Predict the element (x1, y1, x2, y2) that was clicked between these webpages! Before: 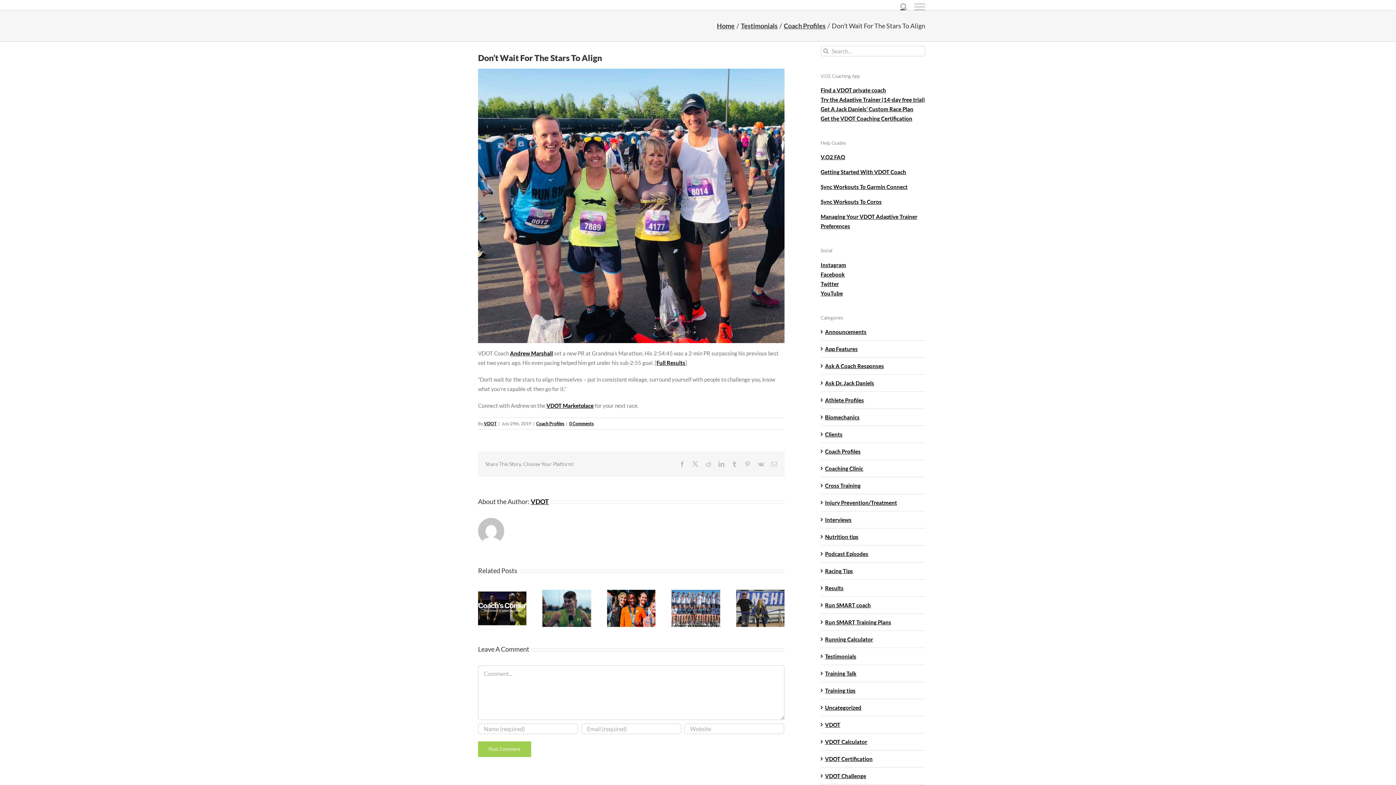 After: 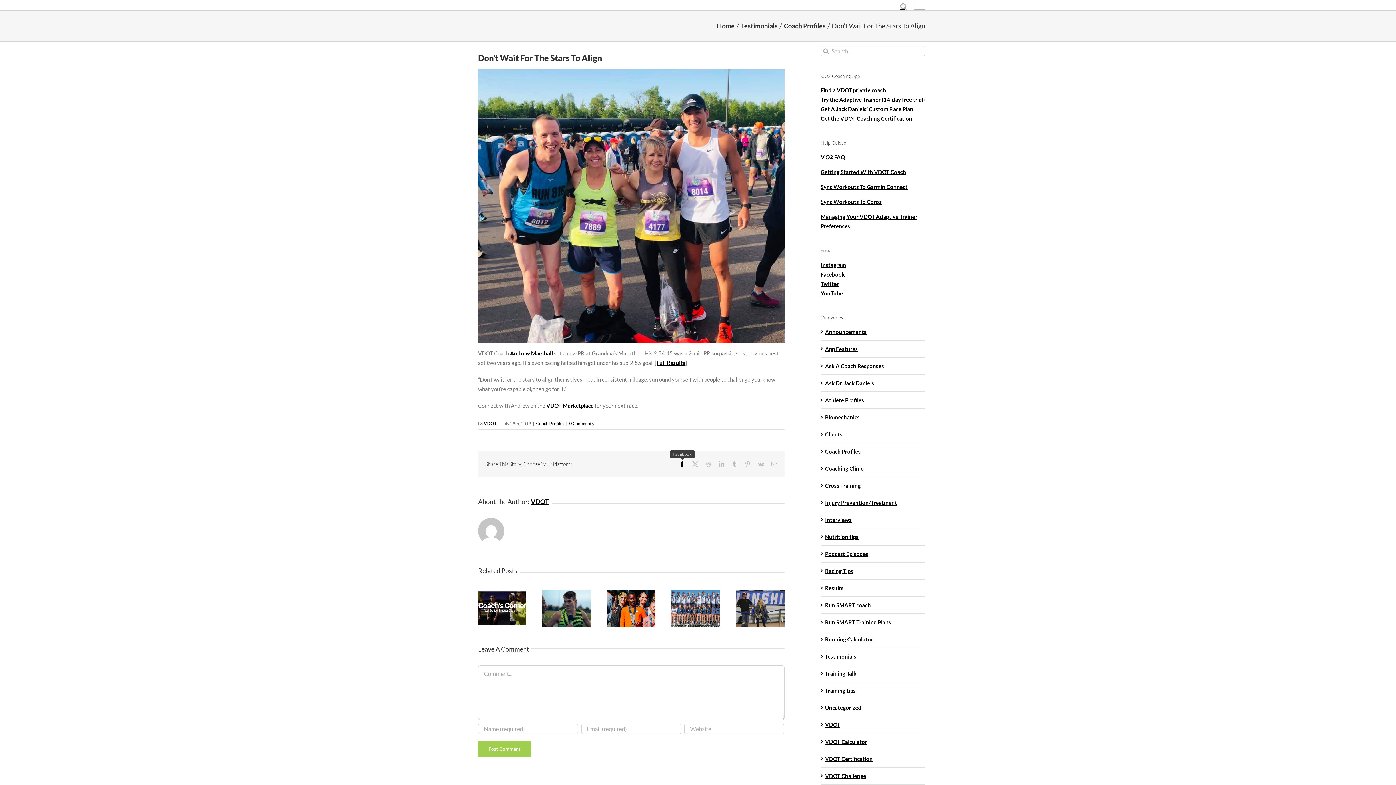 Action: bbox: (679, 461, 685, 467) label: Facebook